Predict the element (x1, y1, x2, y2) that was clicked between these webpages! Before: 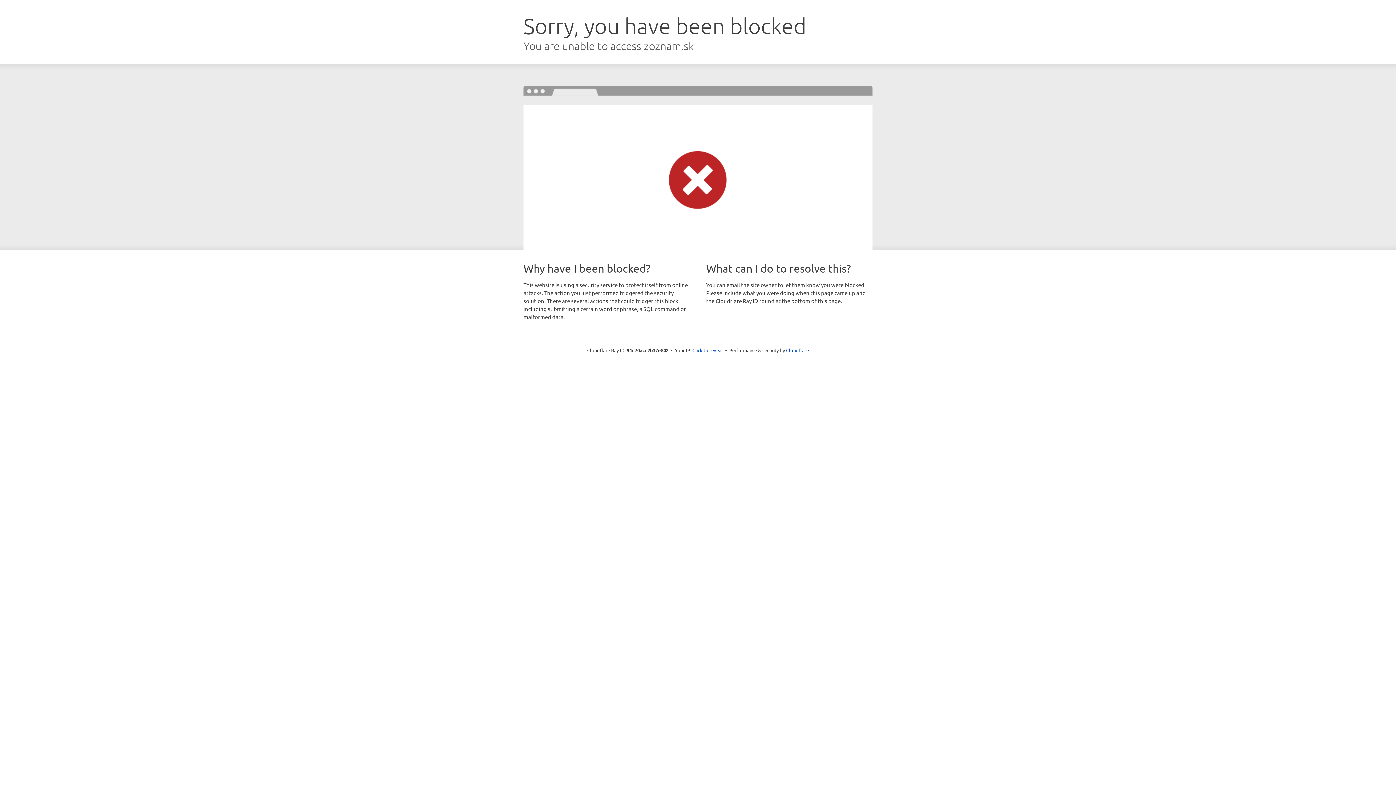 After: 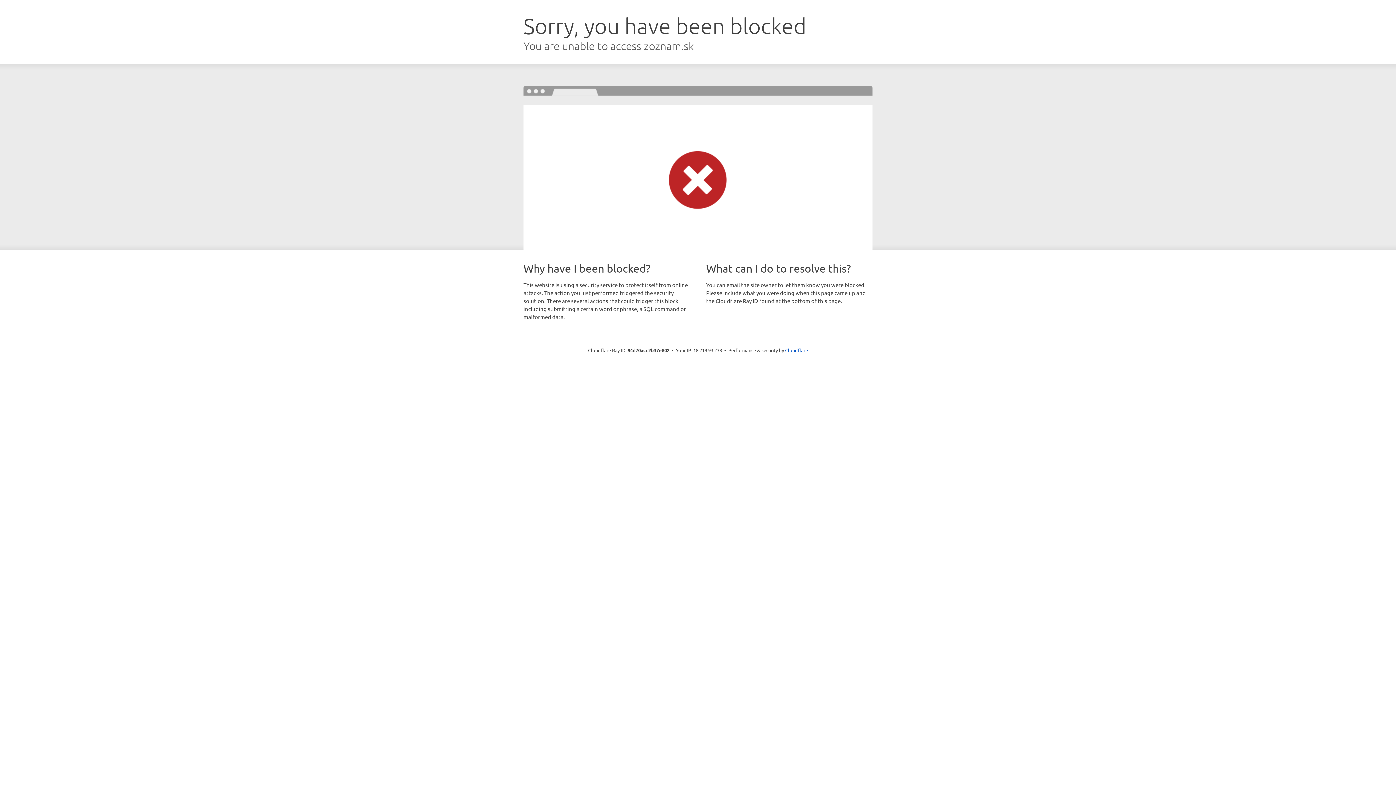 Action: label: Click to reveal bbox: (692, 346, 723, 353)